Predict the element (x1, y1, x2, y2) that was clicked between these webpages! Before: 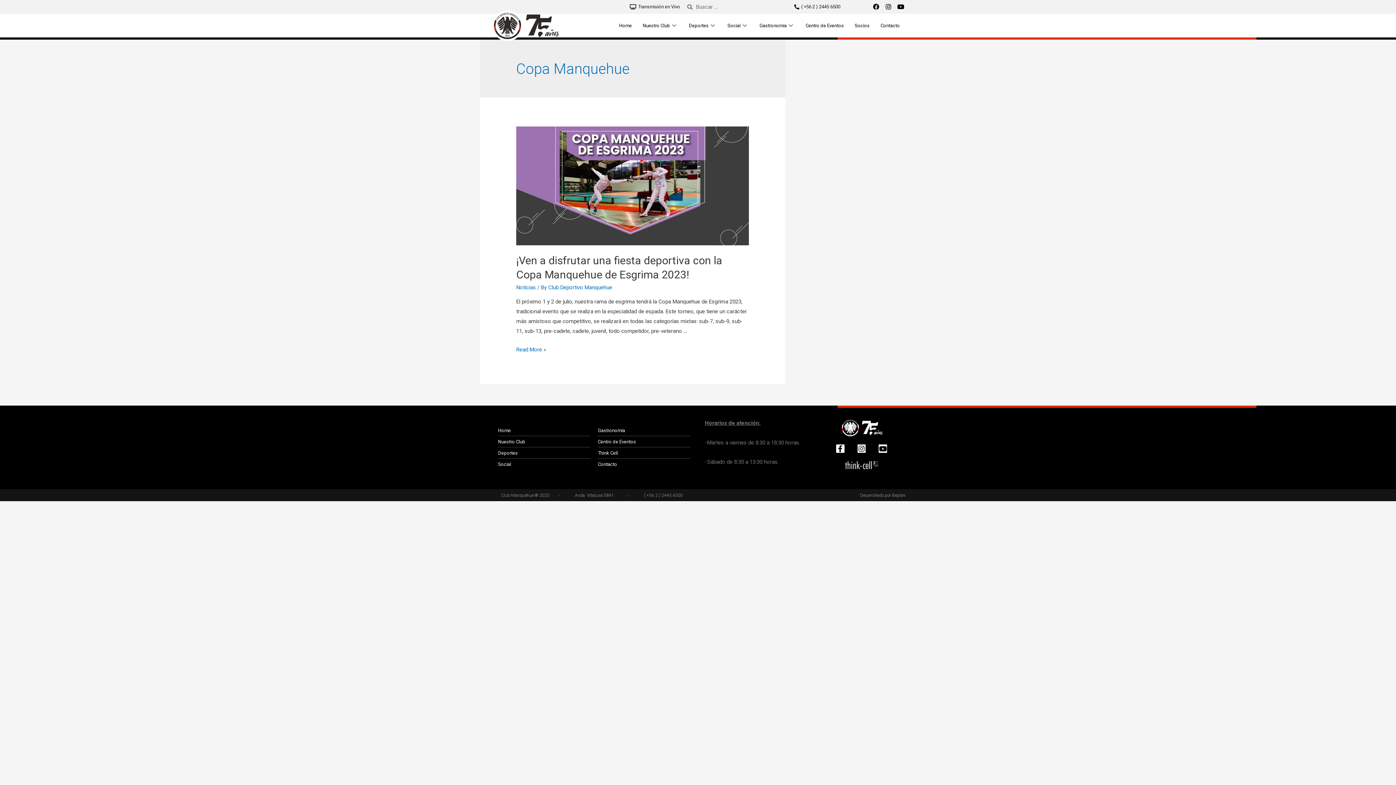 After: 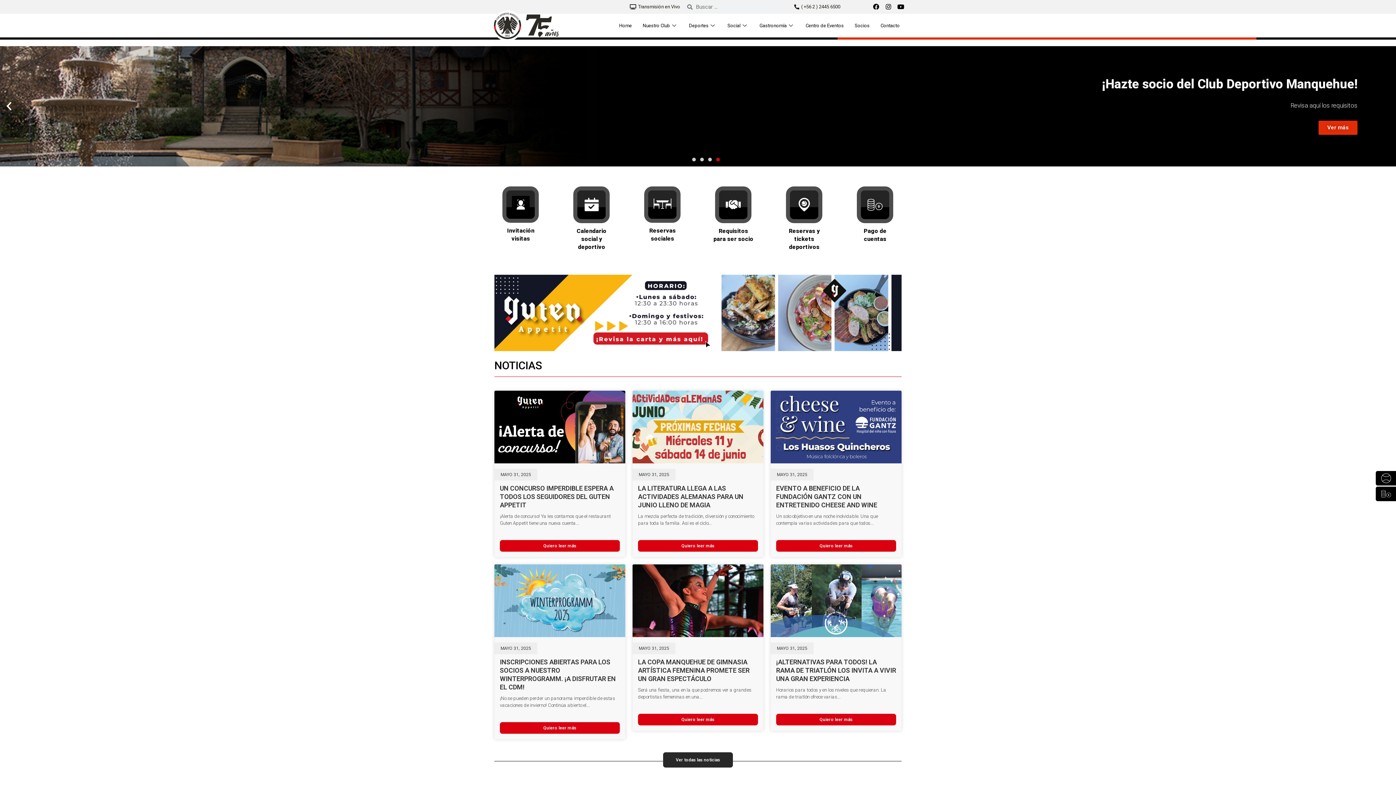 Action: bbox: (490, 9, 560, 41)